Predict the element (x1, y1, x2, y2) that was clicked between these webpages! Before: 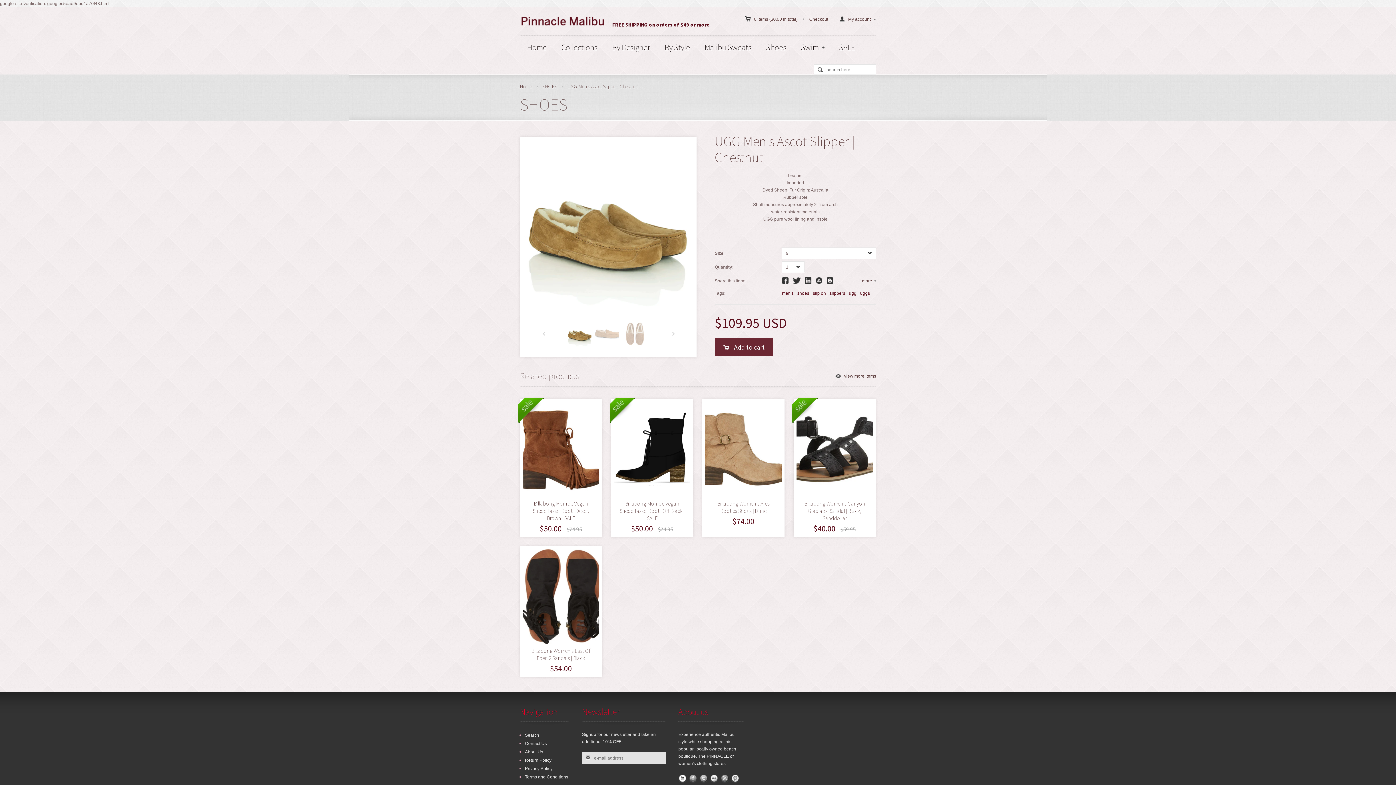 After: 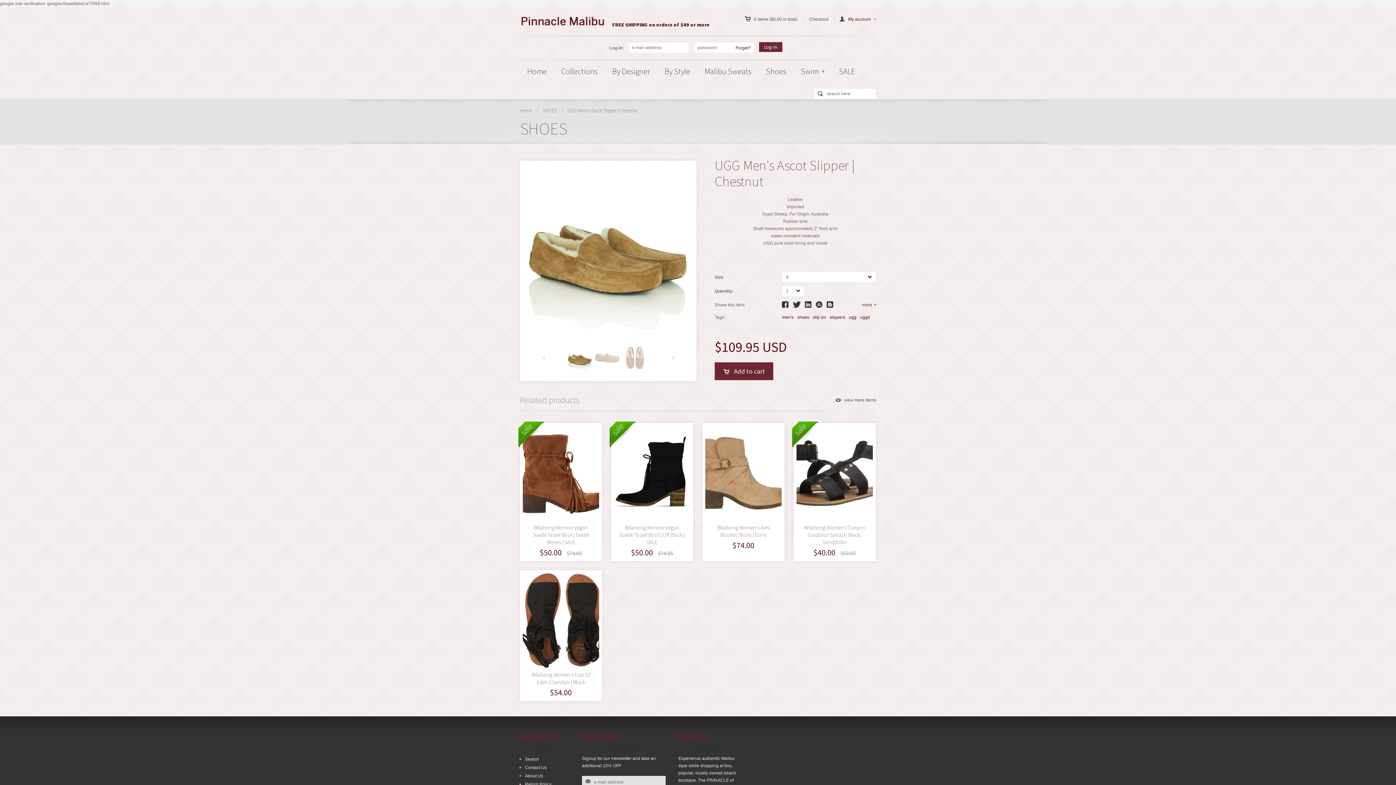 Action: label: My account bbox: (840, 15, 876, 22)